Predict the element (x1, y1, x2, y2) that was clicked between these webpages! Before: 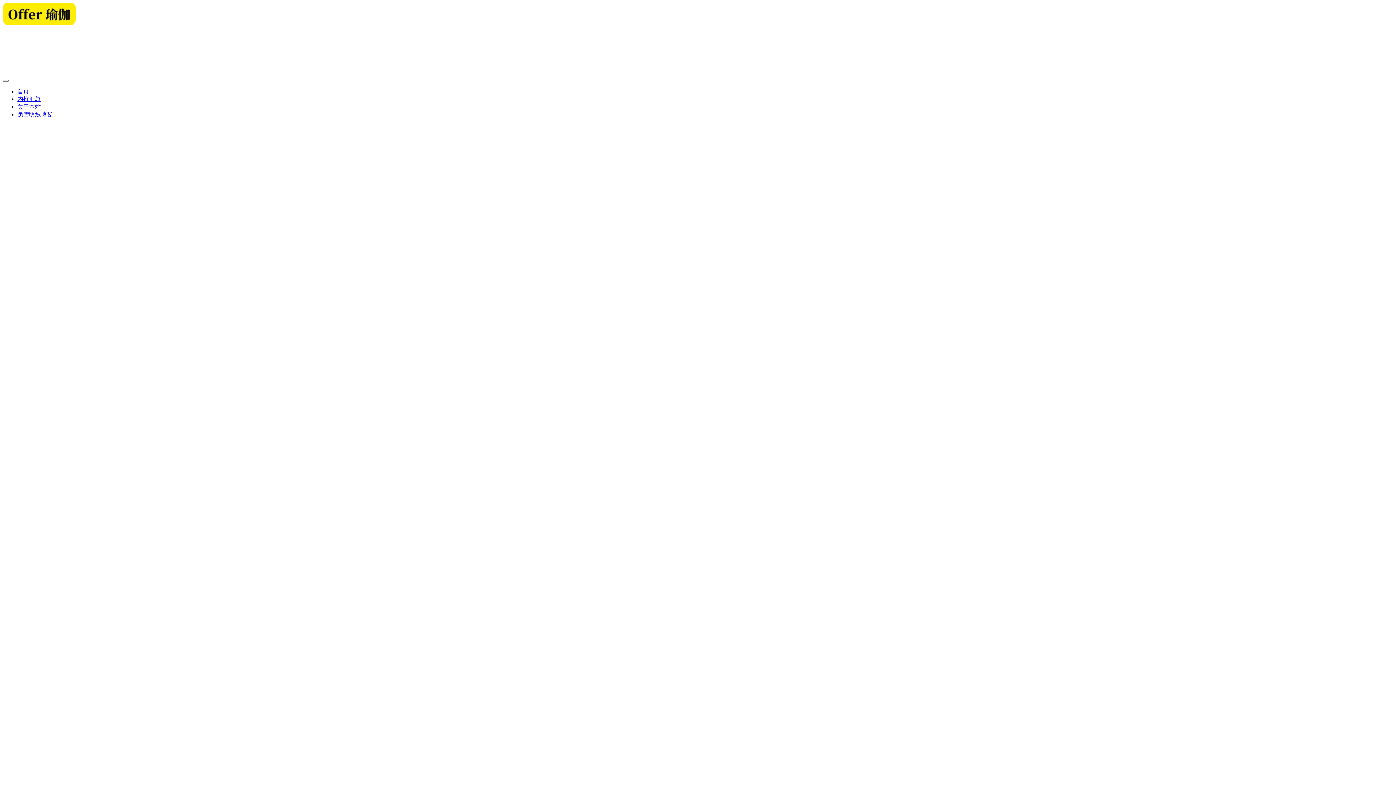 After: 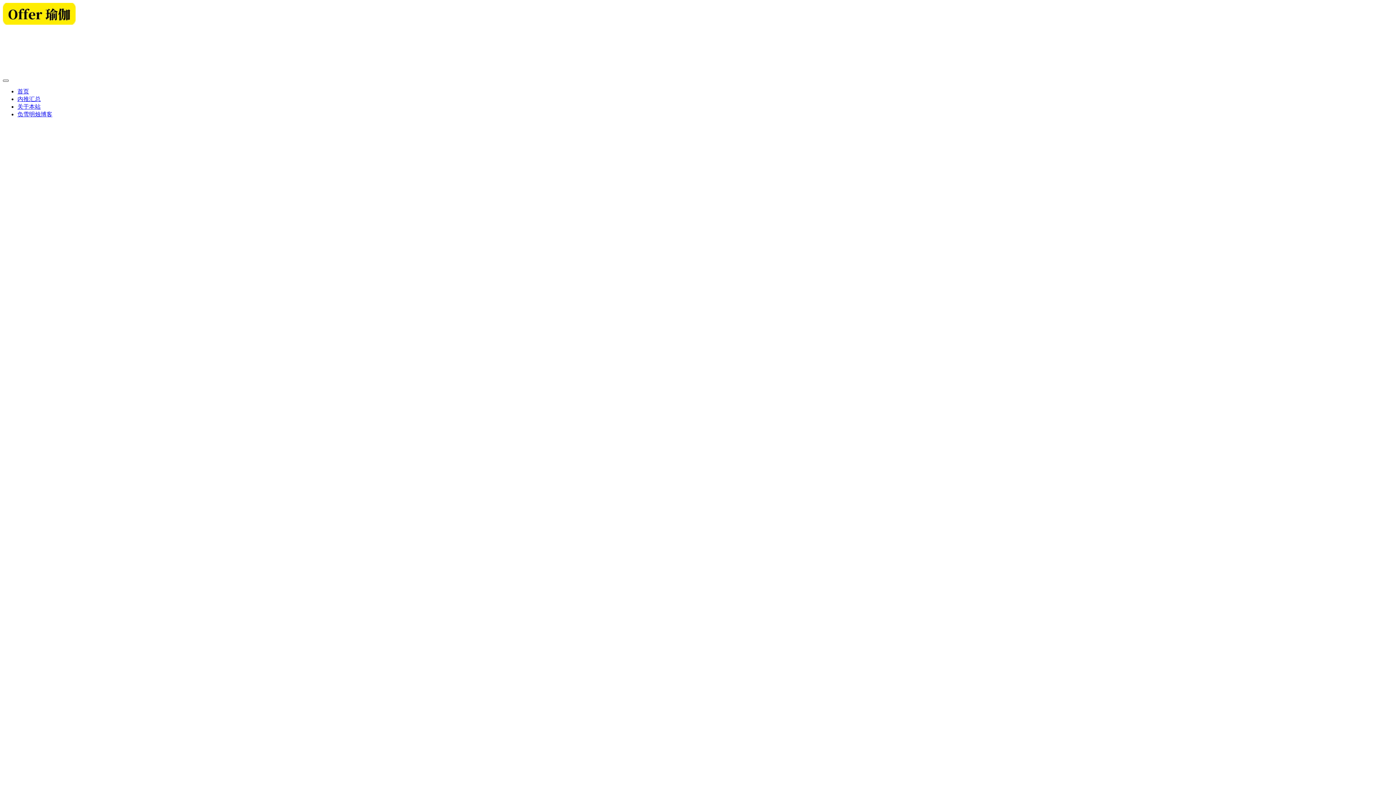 Action: bbox: (2, 79, 8, 81)